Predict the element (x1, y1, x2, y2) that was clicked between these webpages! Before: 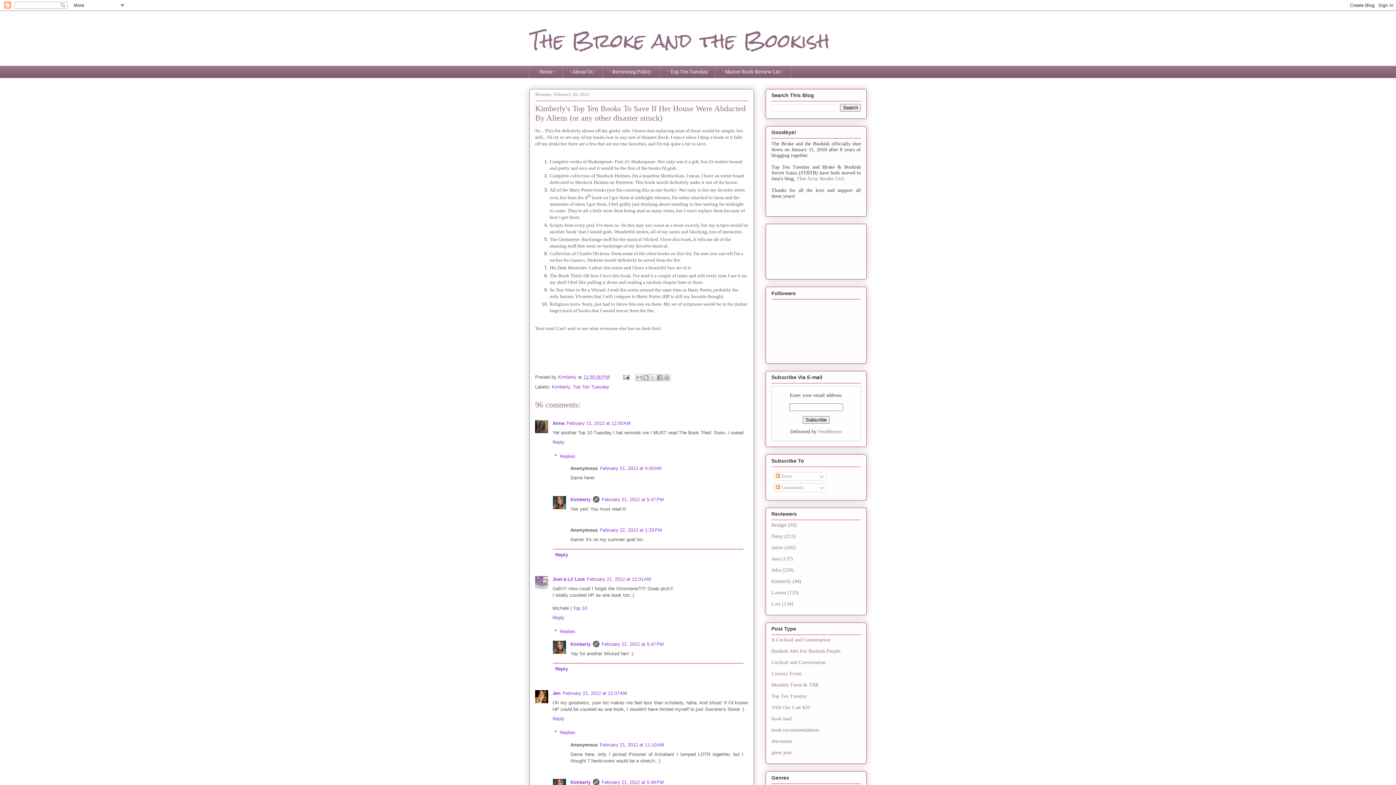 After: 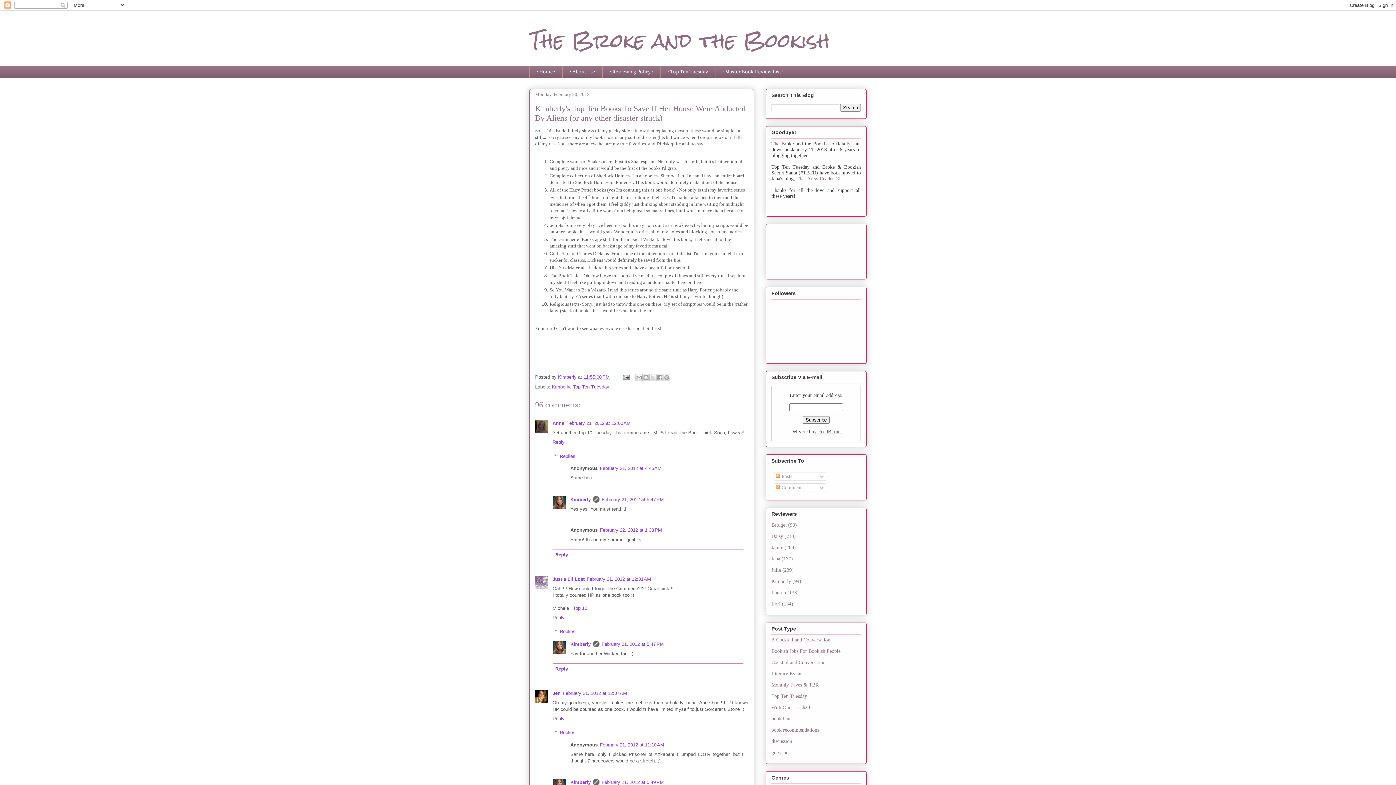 Action: label: FeedBurner bbox: (818, 429, 842, 434)